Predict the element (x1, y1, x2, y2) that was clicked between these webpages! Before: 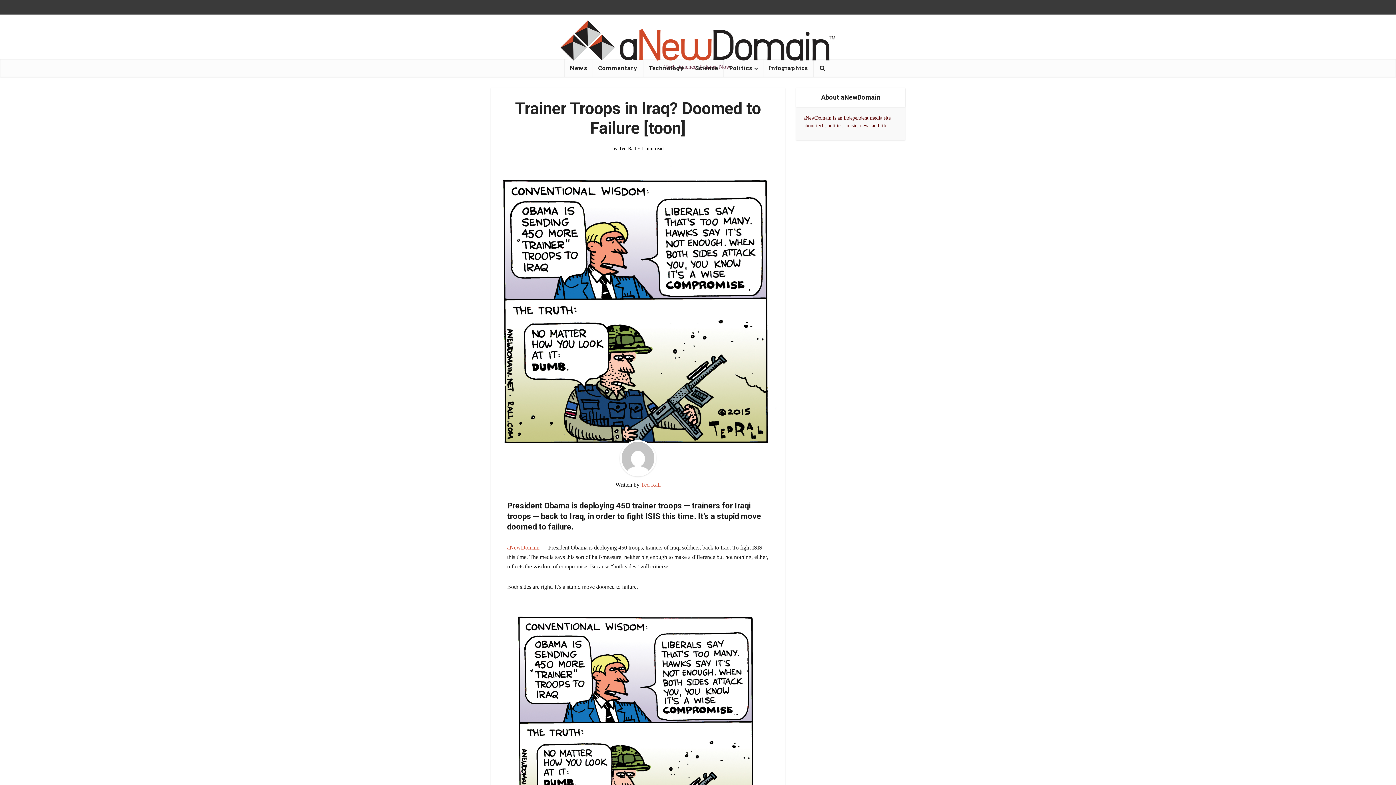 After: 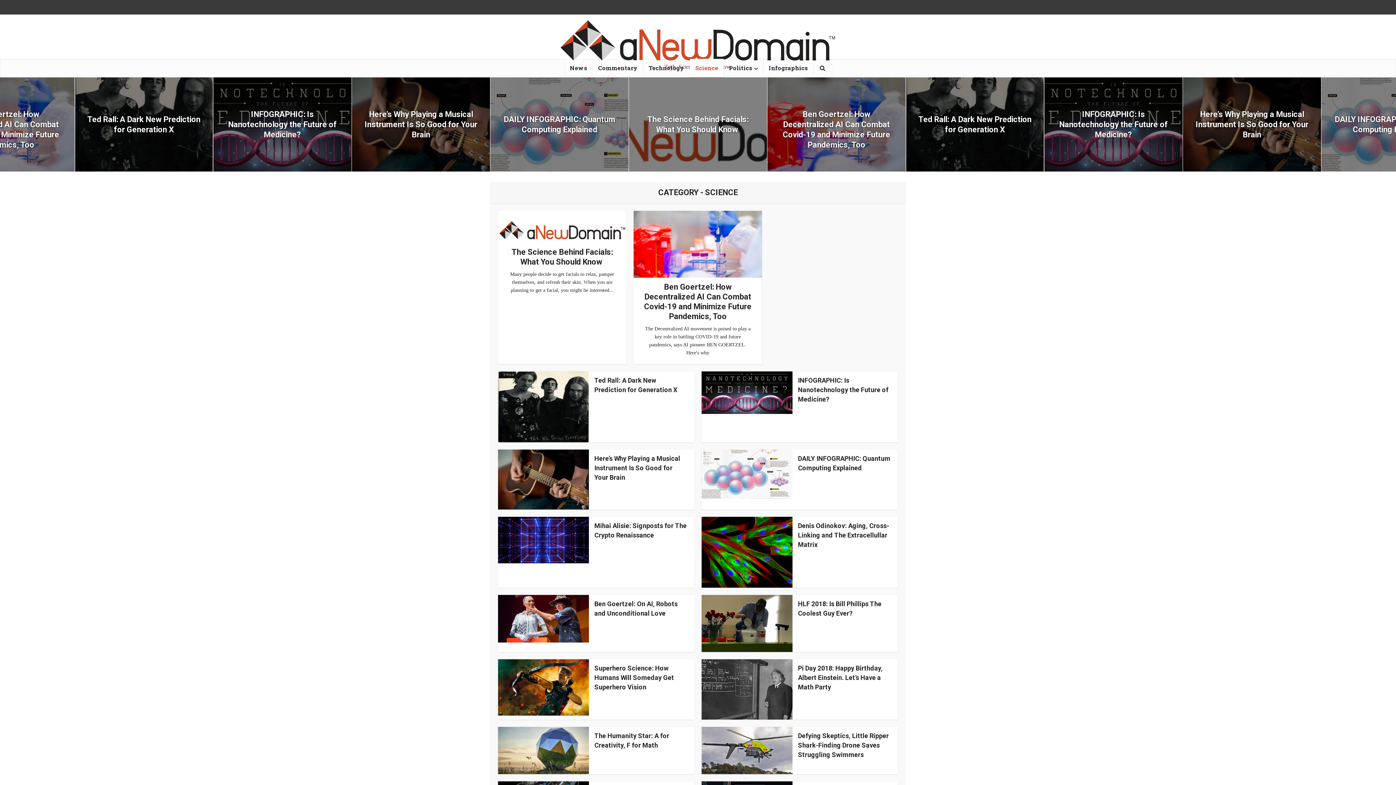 Action: bbox: (690, 58, 723, 77) label: Science